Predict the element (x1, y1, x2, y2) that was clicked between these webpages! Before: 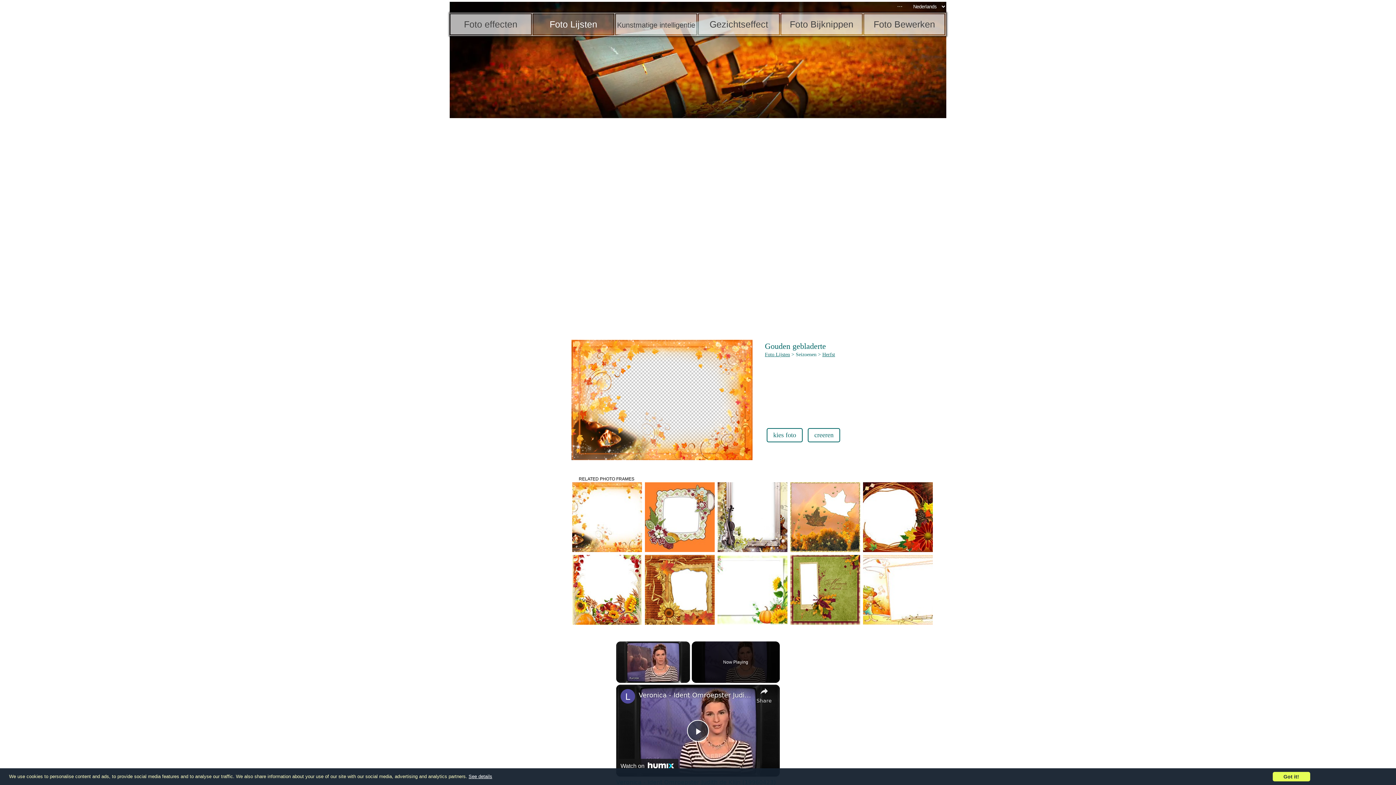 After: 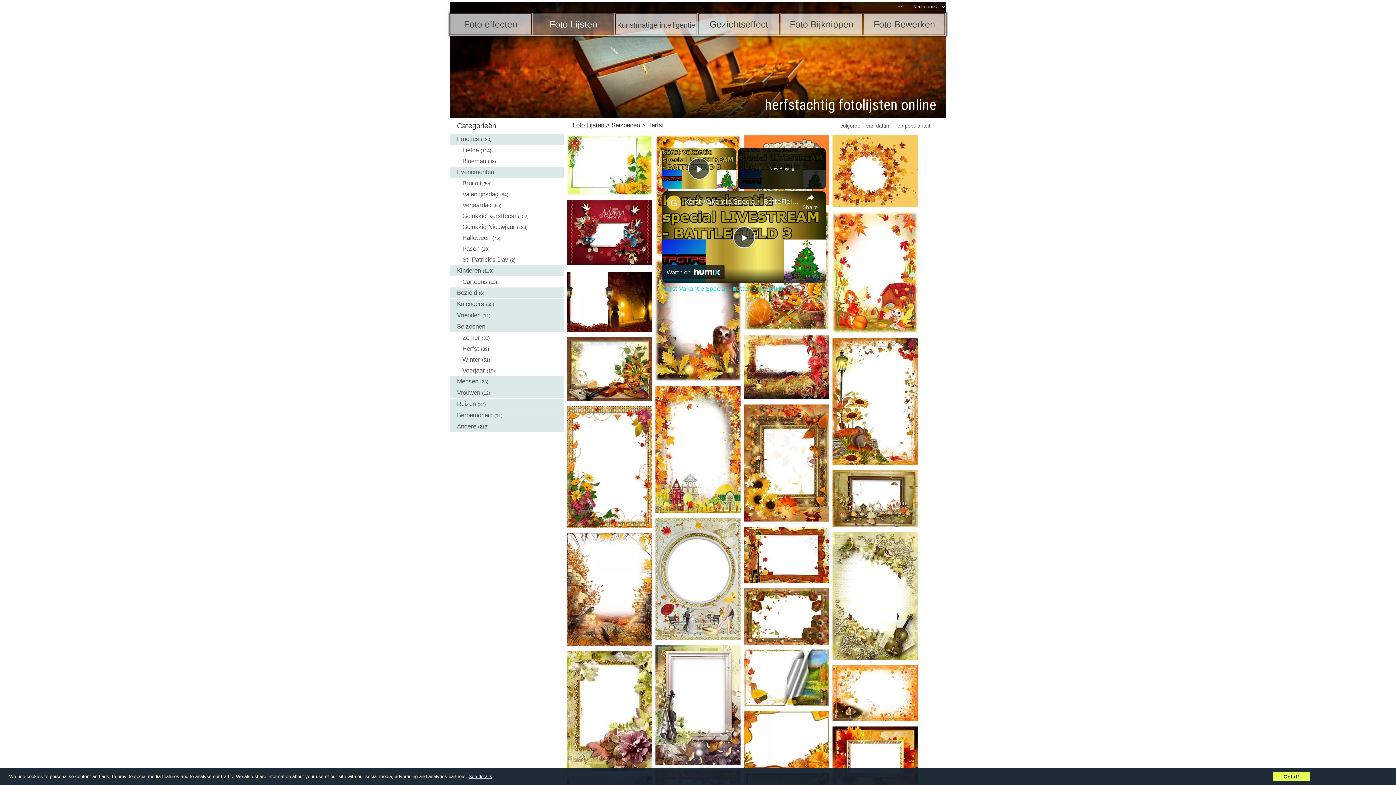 Action: label: Herfst bbox: (822, 352, 835, 357)